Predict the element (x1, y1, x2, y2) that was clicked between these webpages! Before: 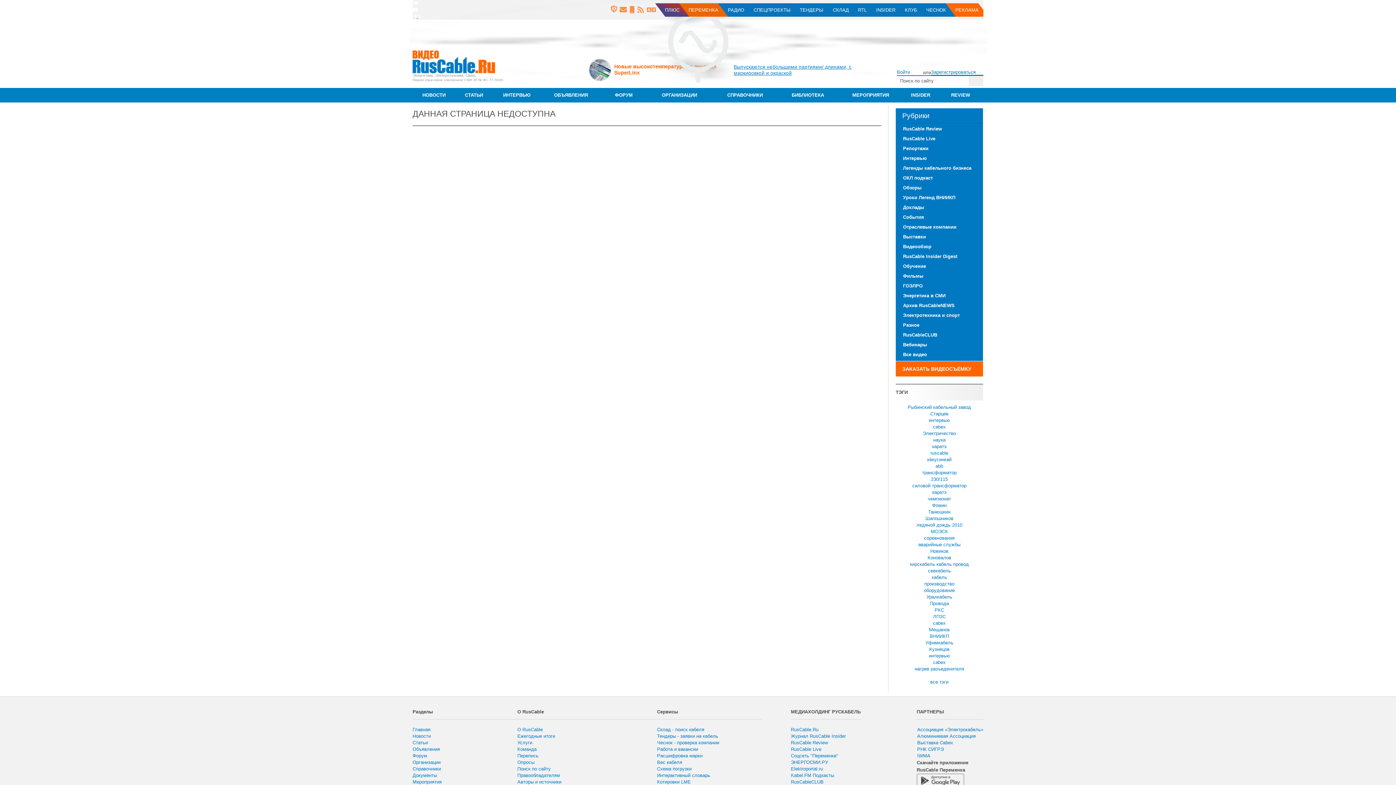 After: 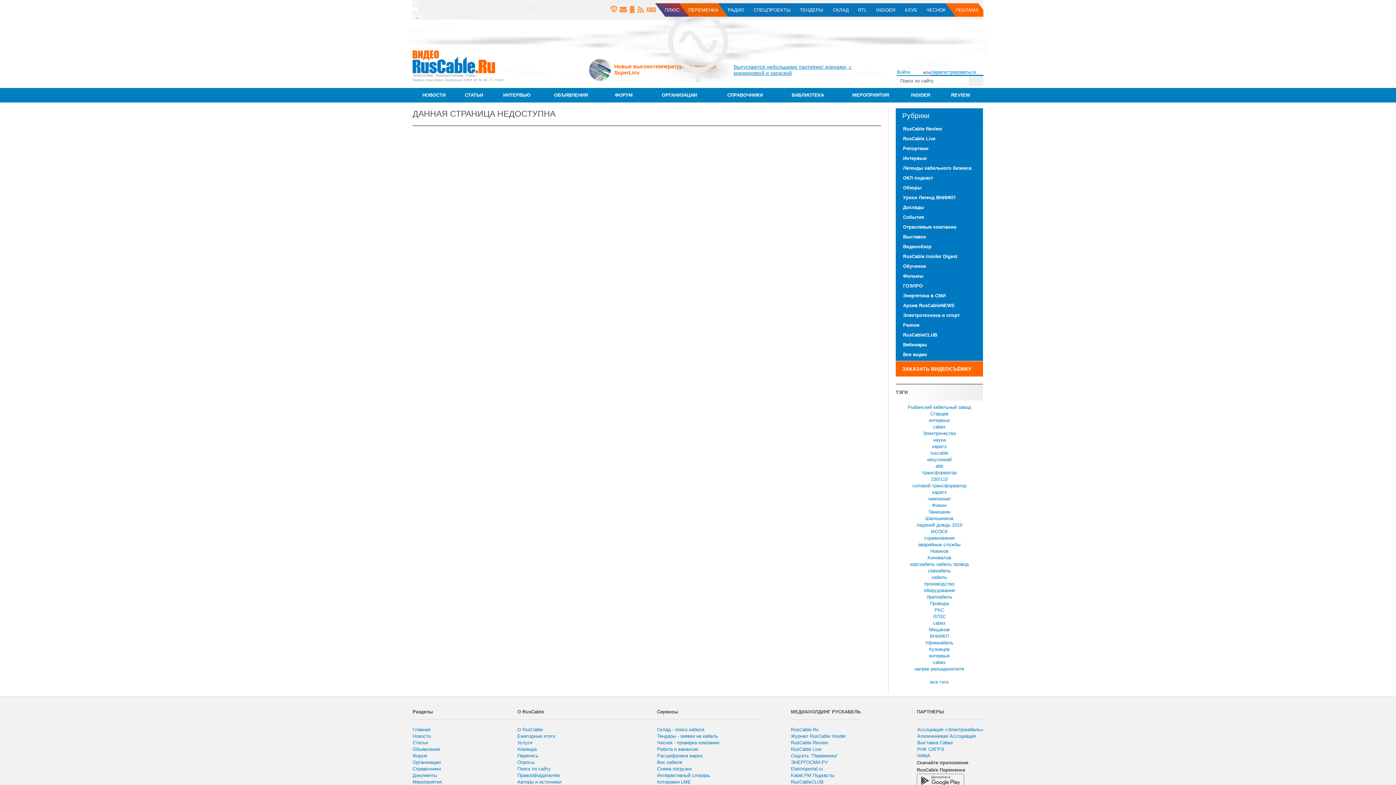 Action: label: RusCableCLUB bbox: (791, 779, 823, 785)